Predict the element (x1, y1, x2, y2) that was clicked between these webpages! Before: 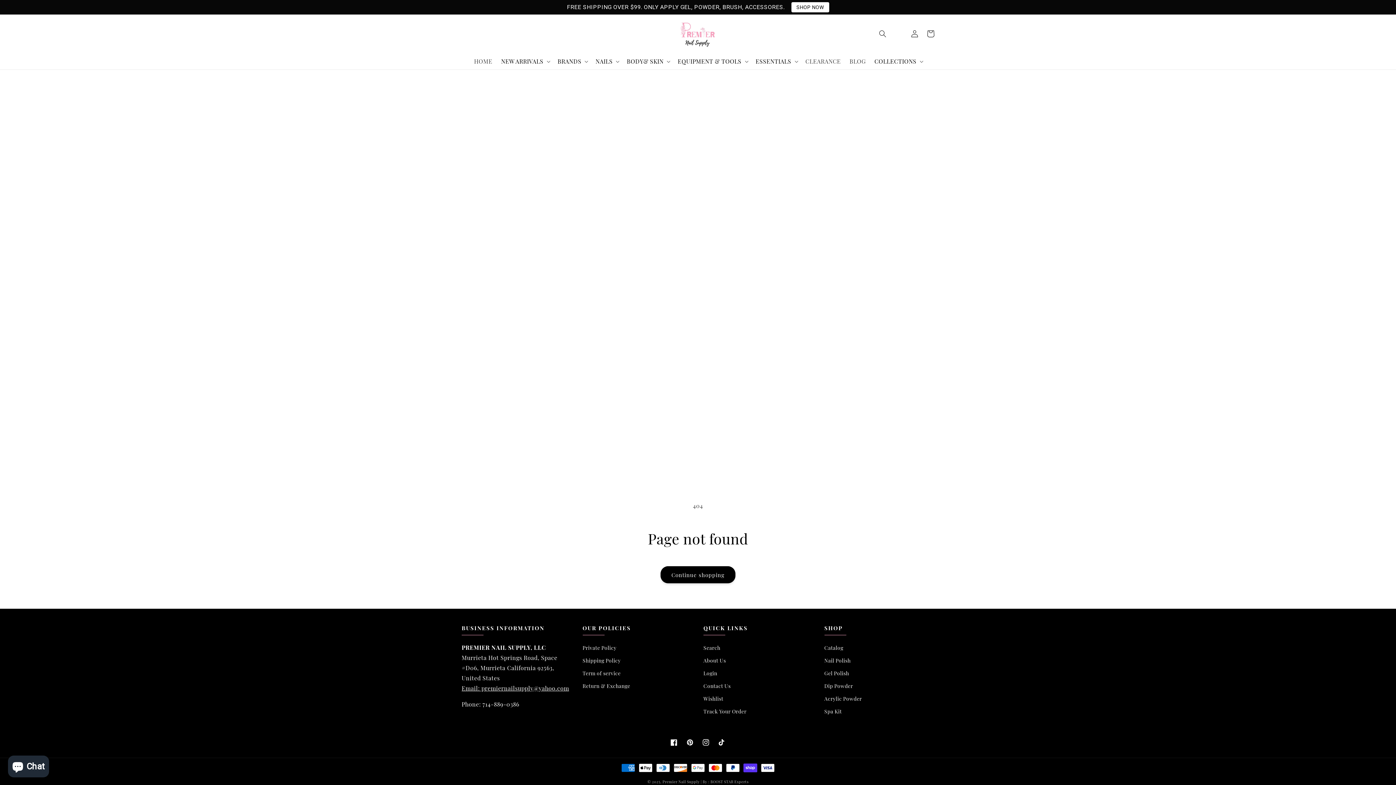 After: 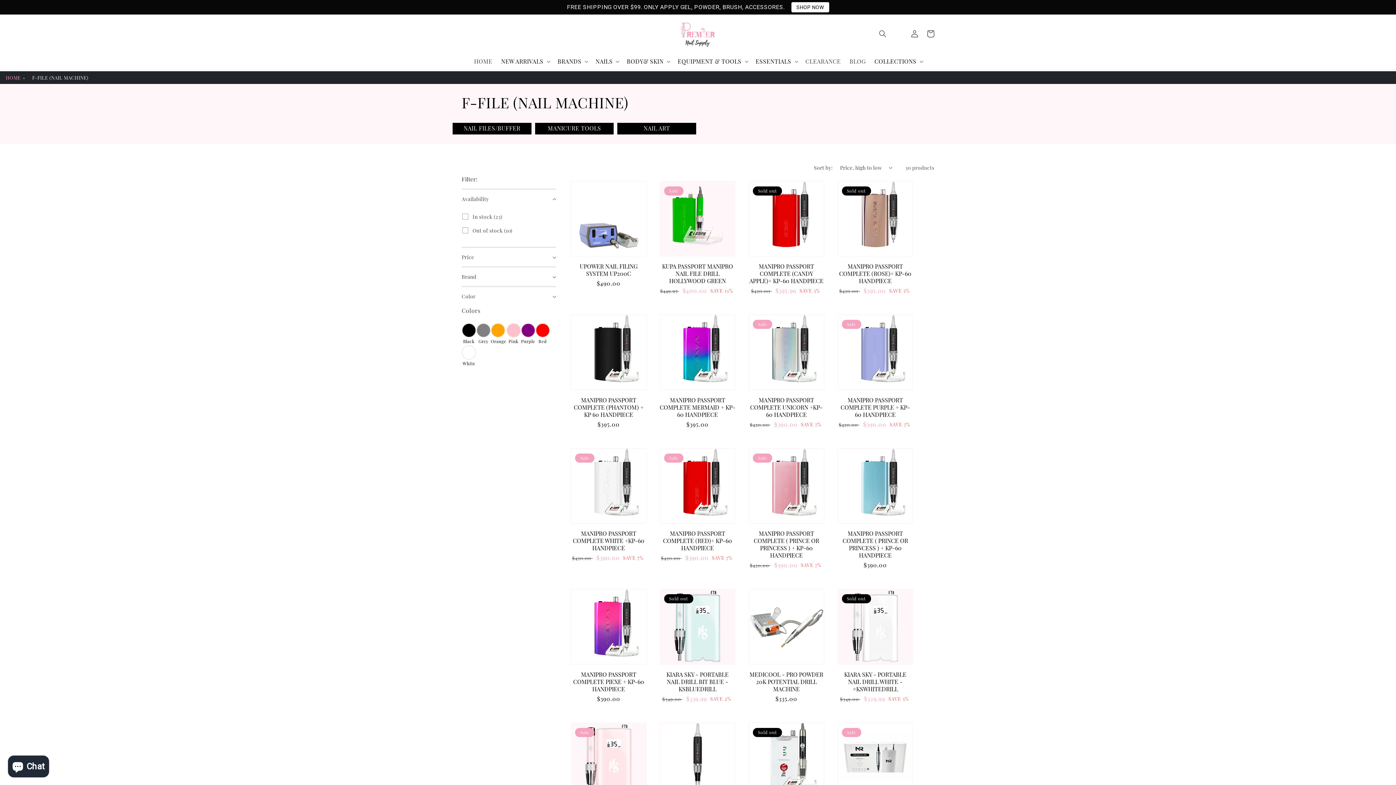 Action: label: EQUIPMENT & TOOLS bbox: (673, 53, 751, 69)